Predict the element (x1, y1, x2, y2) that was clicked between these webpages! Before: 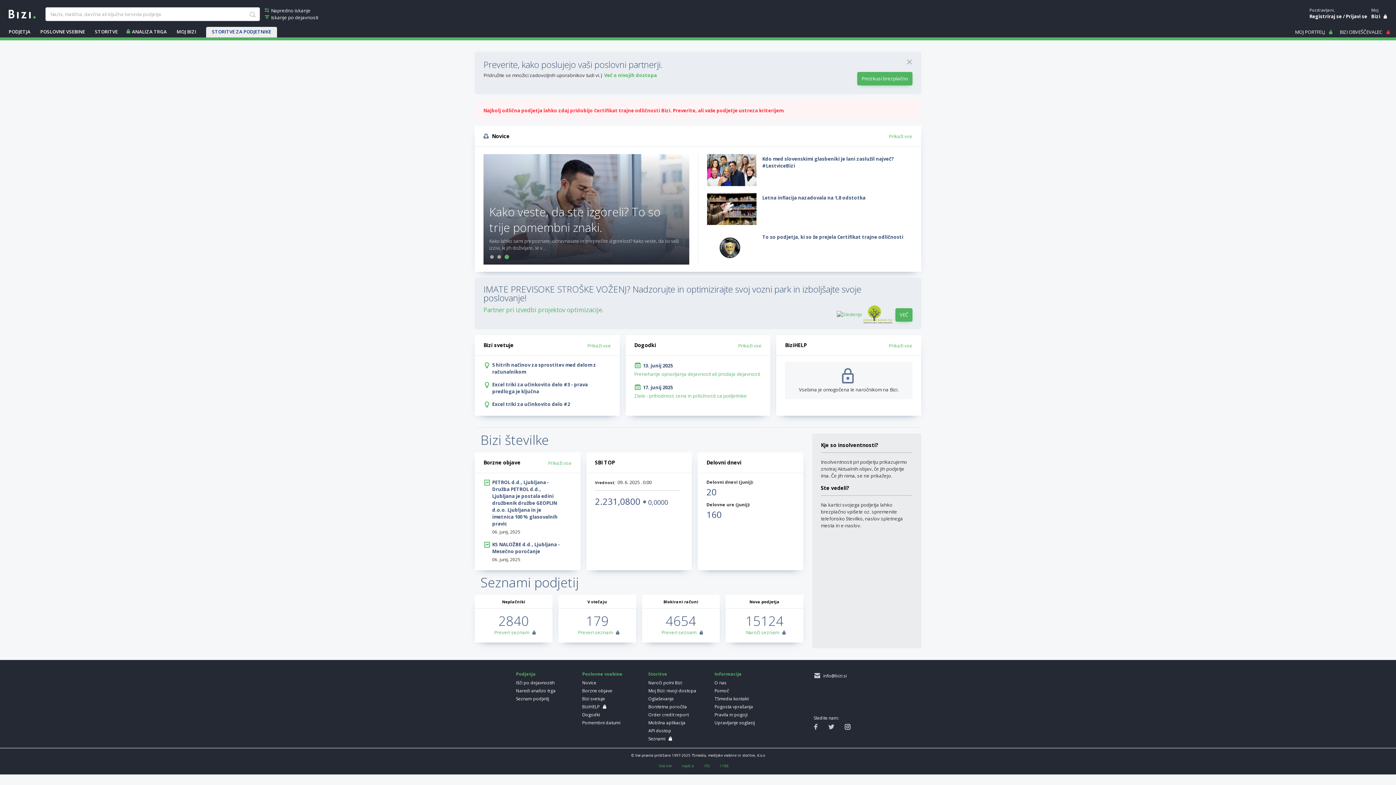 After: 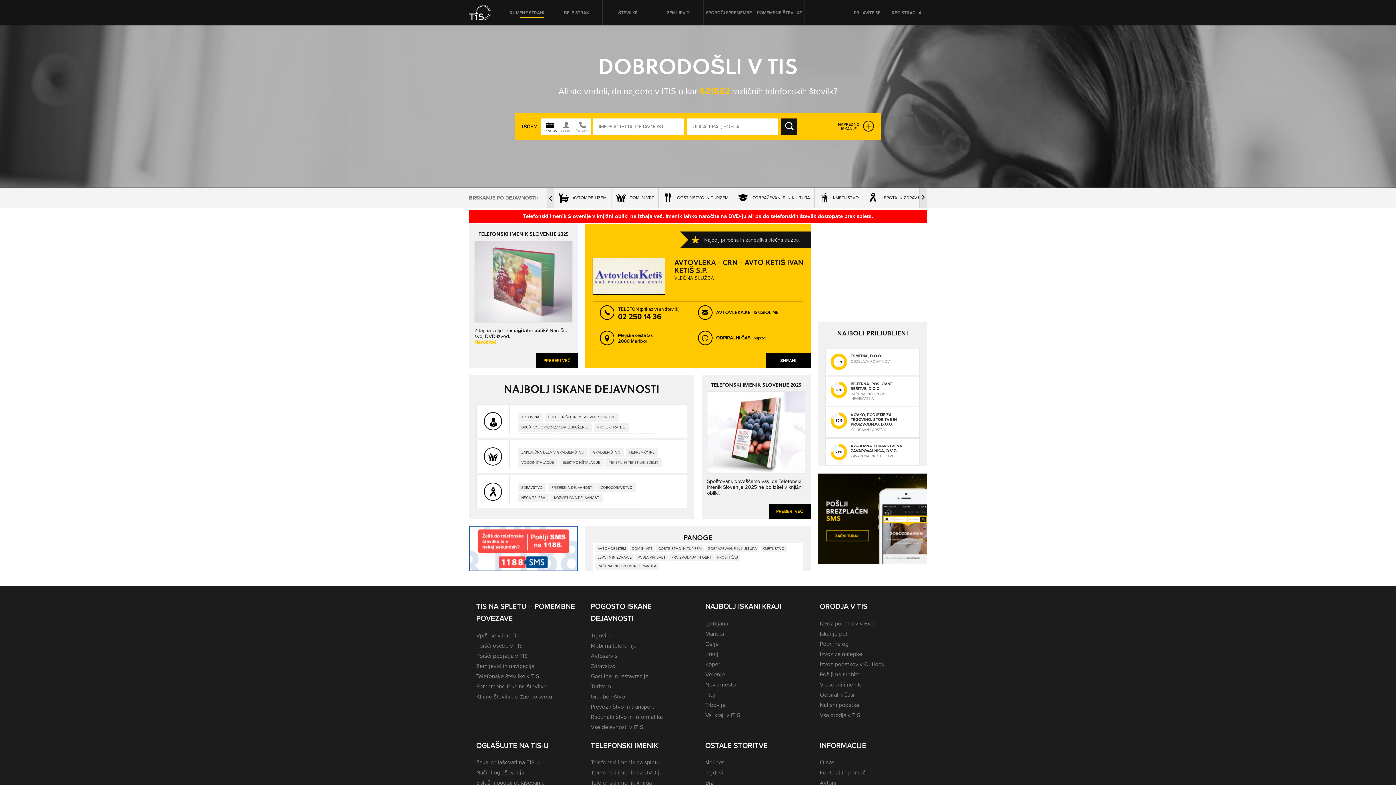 Action: label: iTIS bbox: (704, 763, 710, 769)